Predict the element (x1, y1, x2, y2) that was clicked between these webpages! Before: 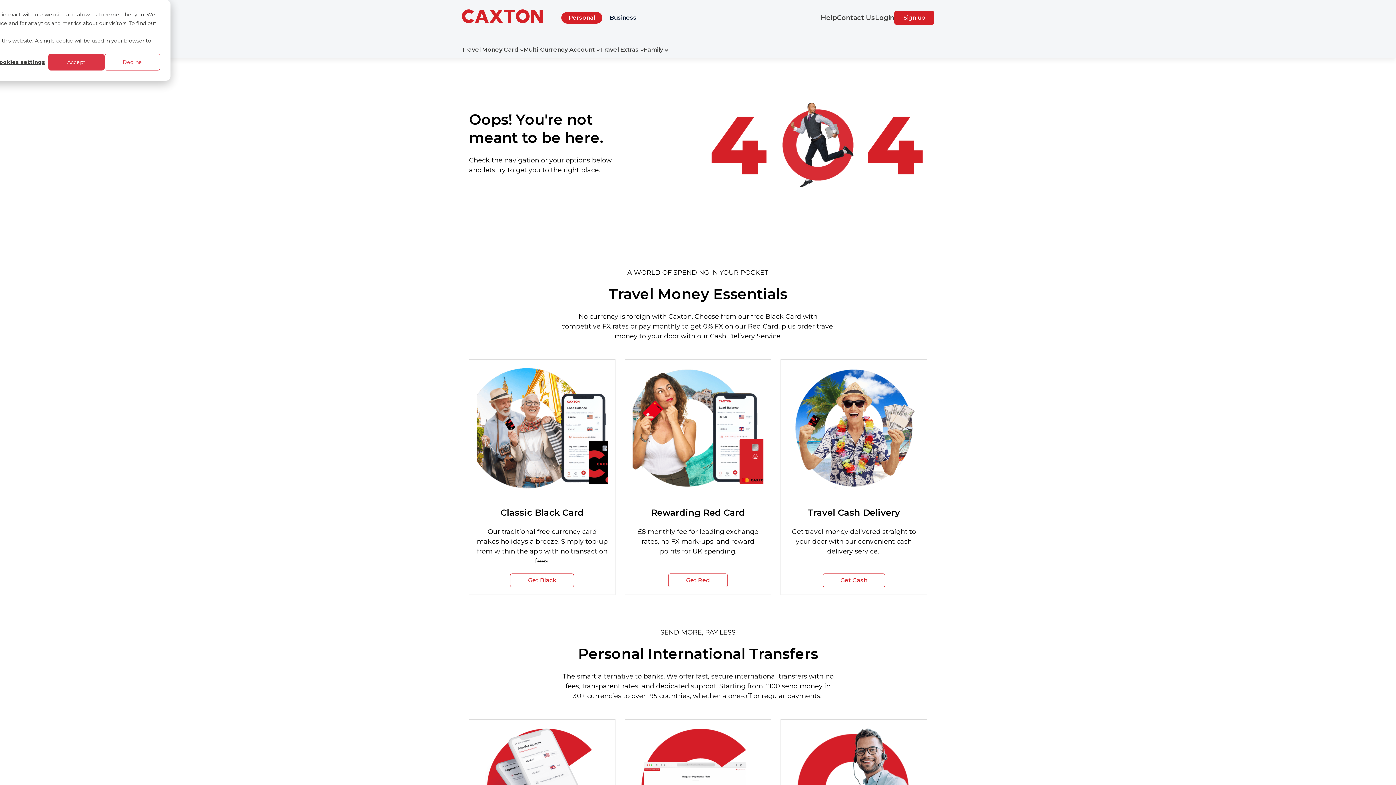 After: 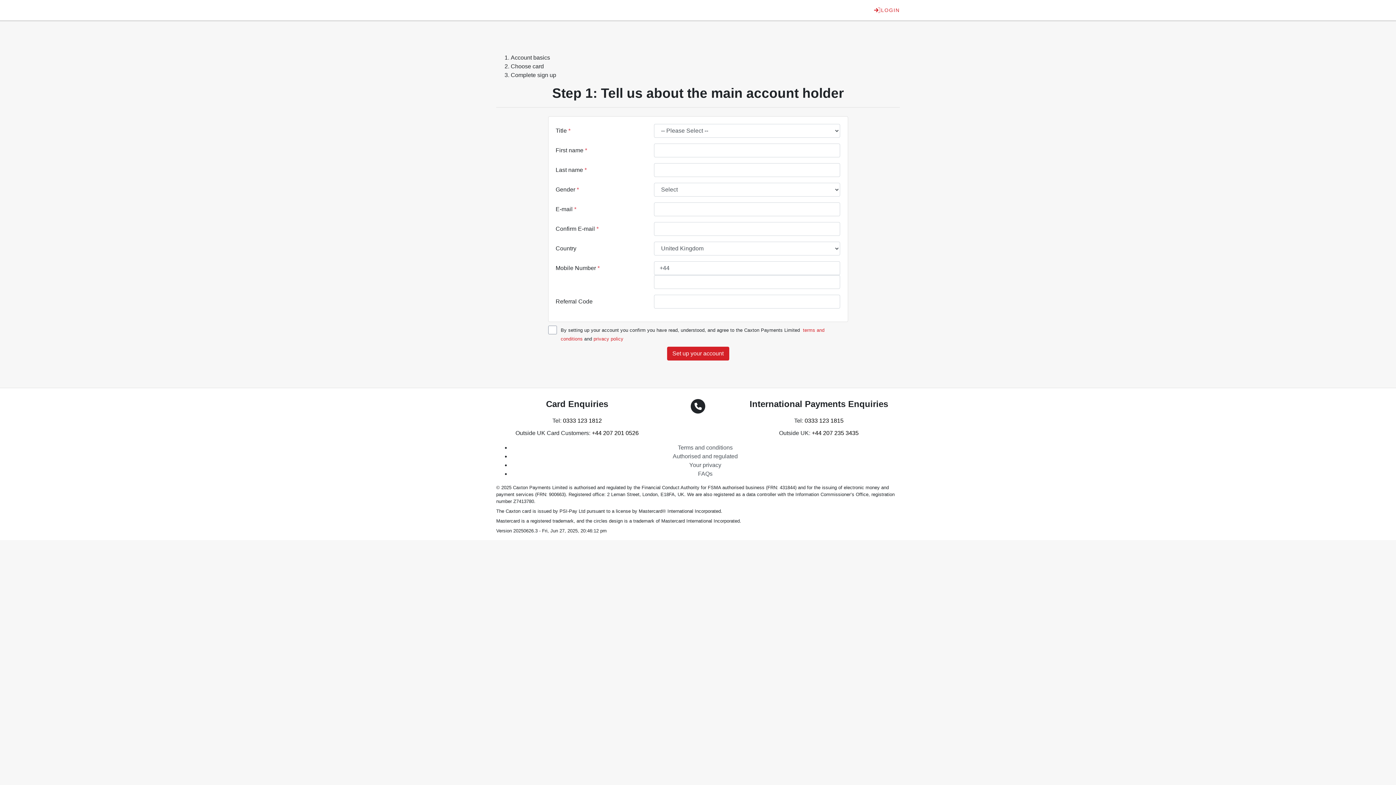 Action: bbox: (894, 10, 934, 24) label: Sign up